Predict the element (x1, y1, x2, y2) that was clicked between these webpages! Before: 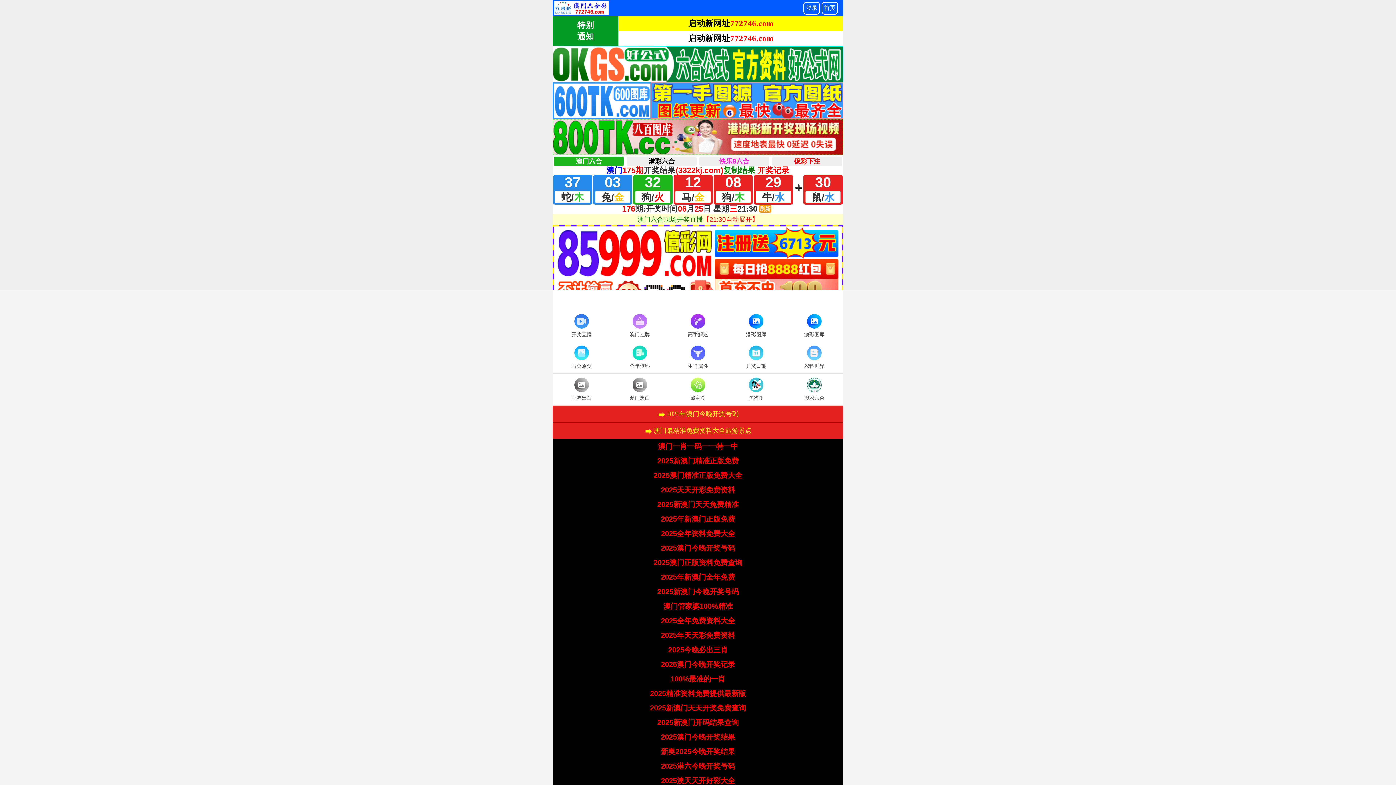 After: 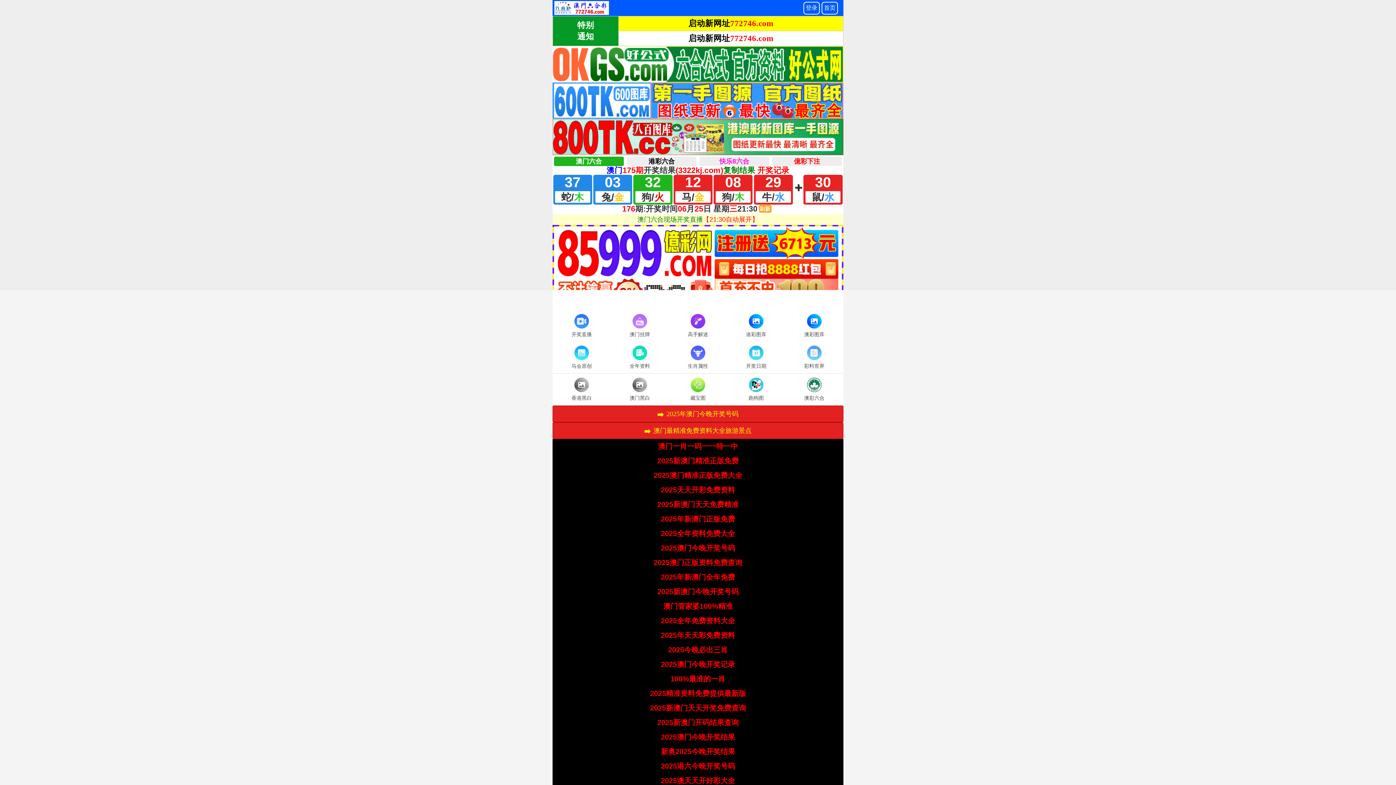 Action: label: 澳门最精准免费资料大全旅游景点 bbox: (653, 428, 751, 434)